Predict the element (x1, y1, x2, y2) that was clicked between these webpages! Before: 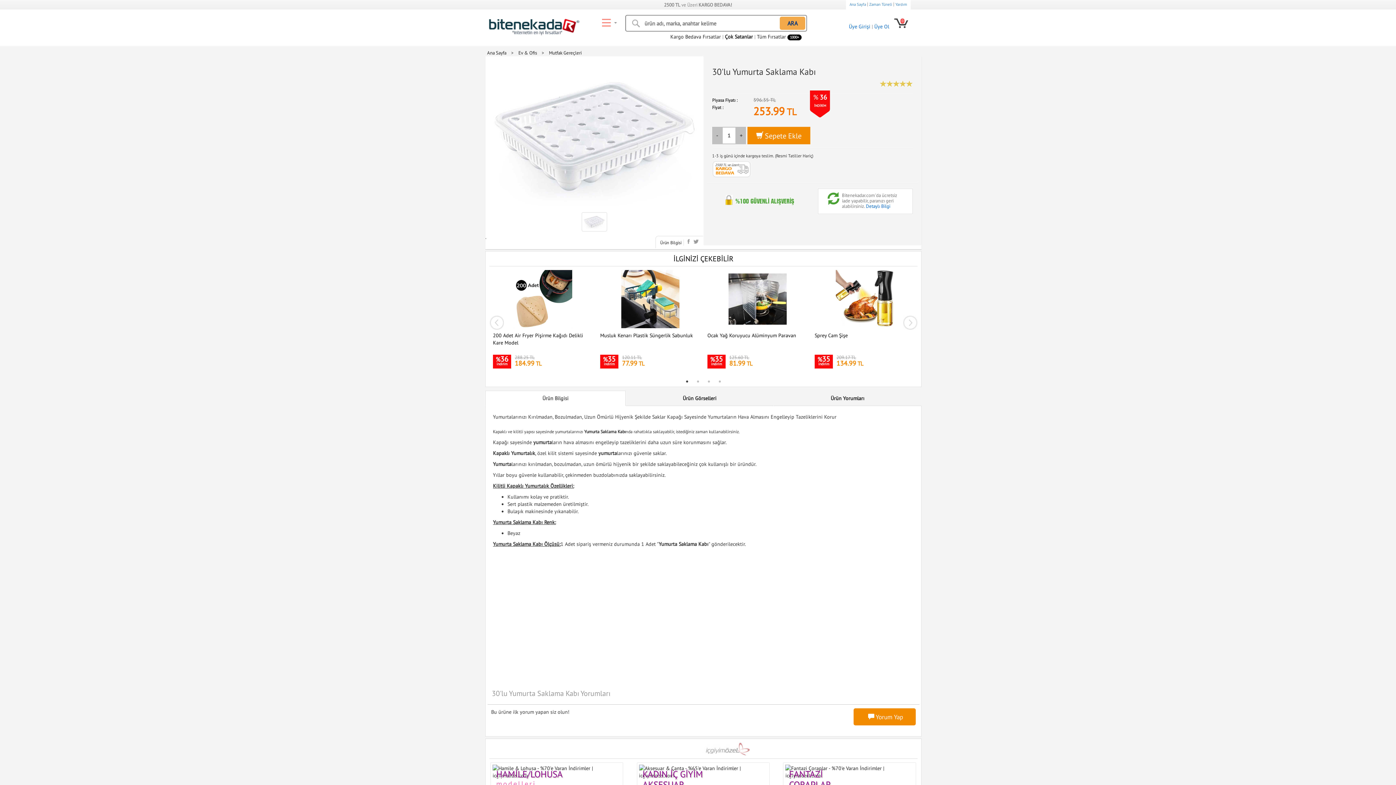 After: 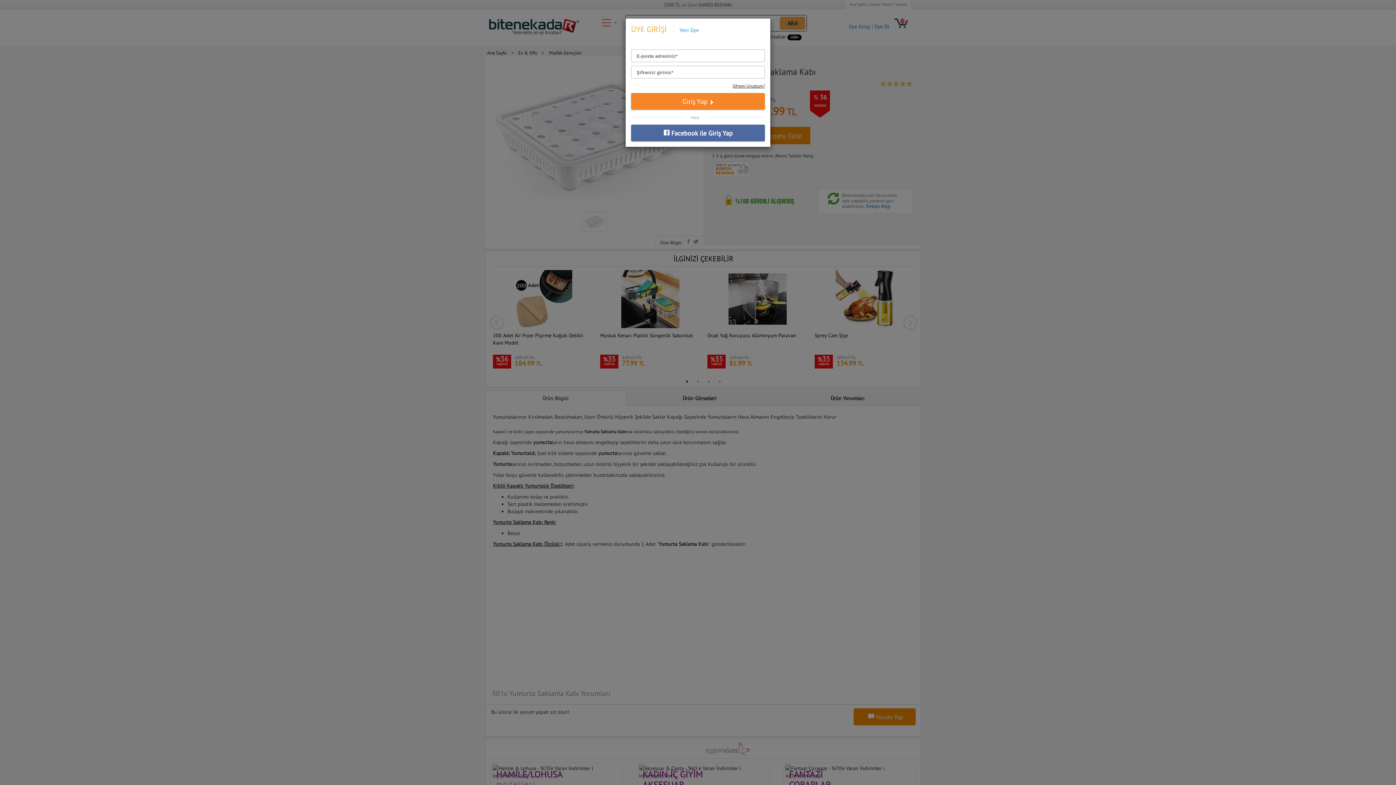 Action: label: Üye Girişi bbox: (849, 23, 870, 29)